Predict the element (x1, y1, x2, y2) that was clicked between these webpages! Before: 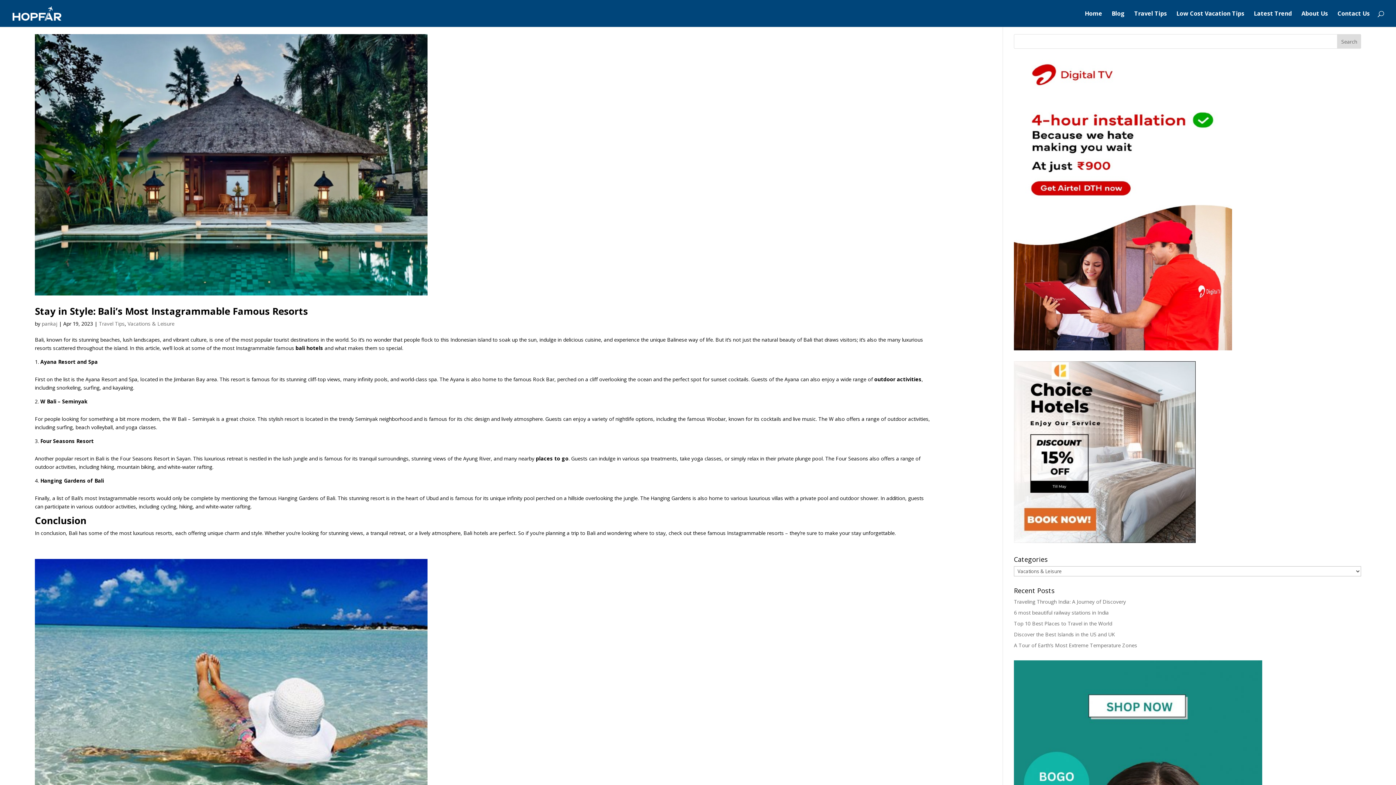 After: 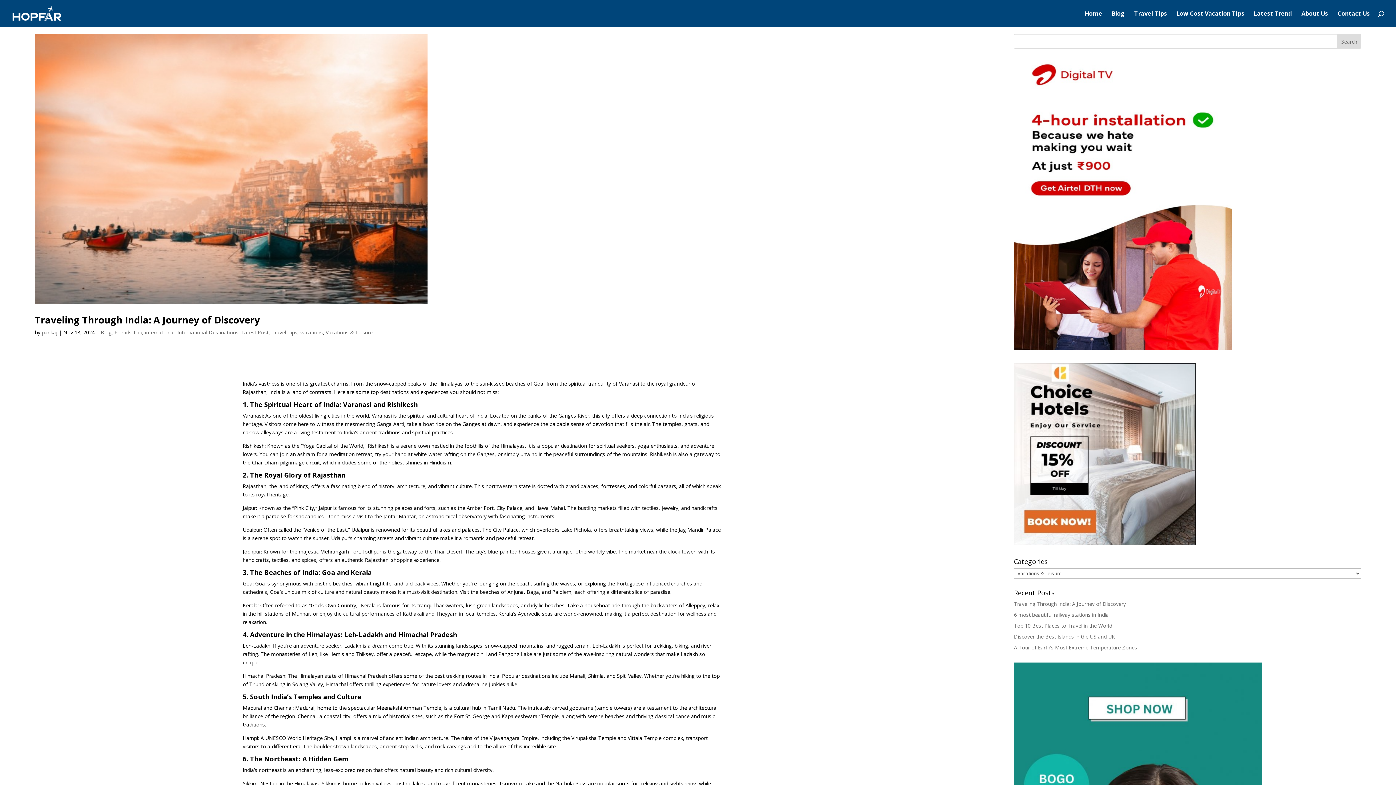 Action: bbox: (127, 320, 174, 327) label: Vacations & Leisure